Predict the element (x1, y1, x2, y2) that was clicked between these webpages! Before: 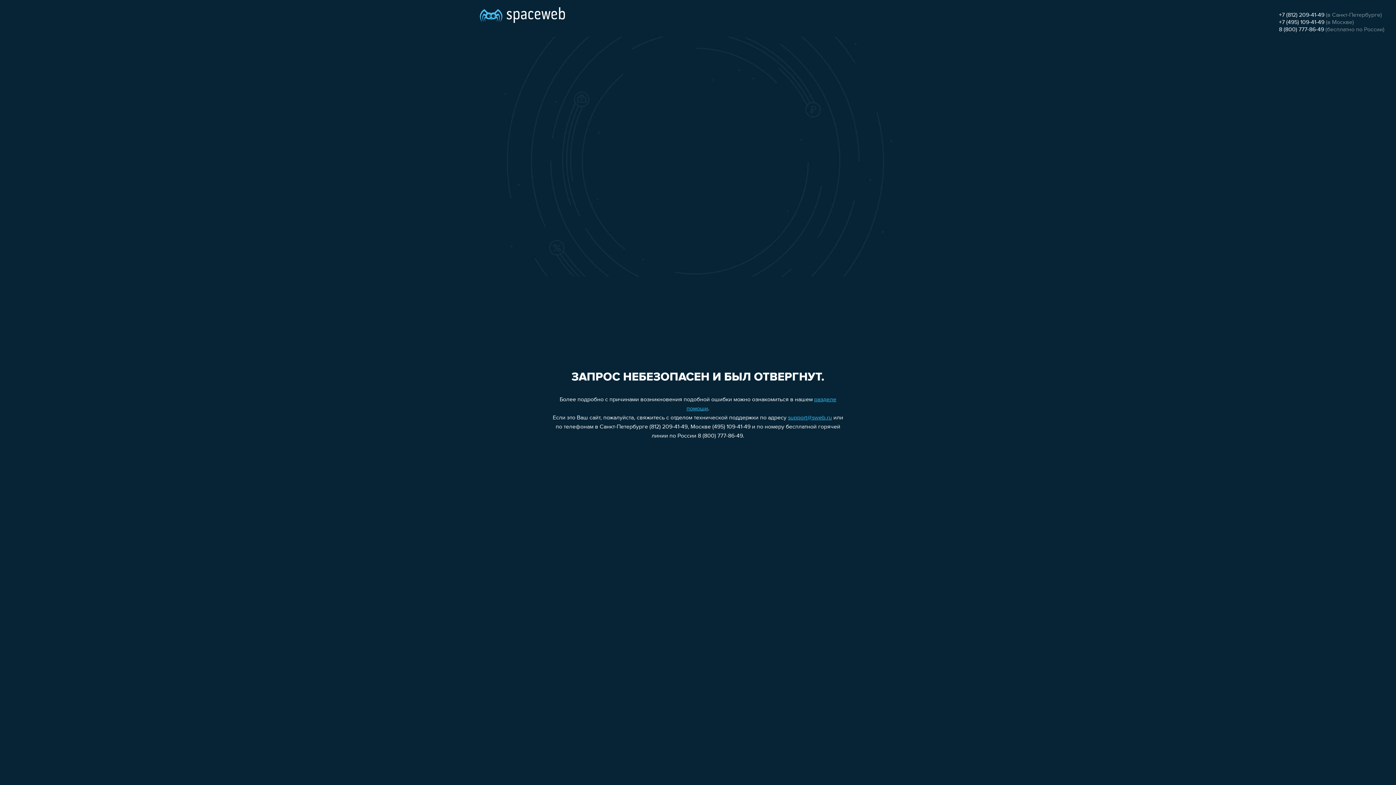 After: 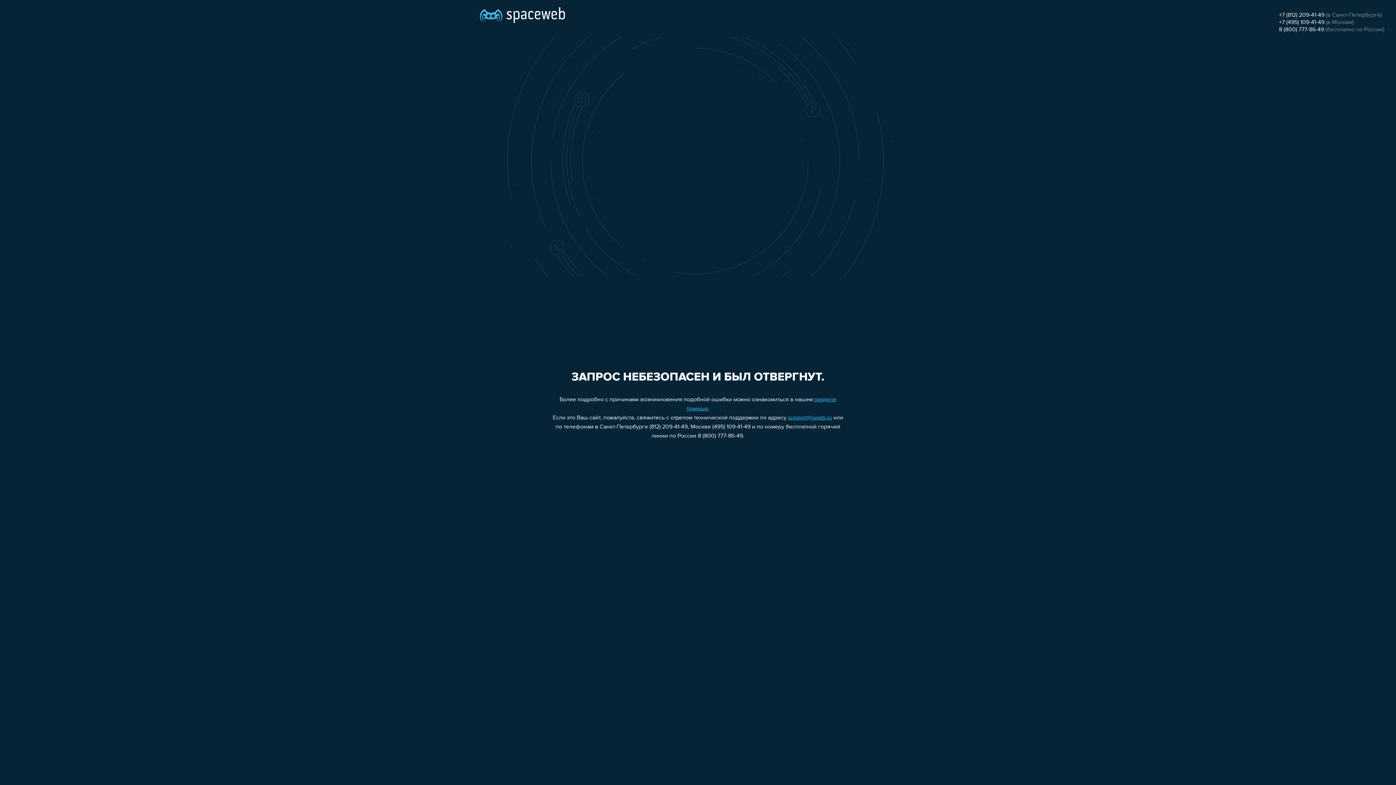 Action: label: support@sweb.ru bbox: (788, 415, 832, 421)